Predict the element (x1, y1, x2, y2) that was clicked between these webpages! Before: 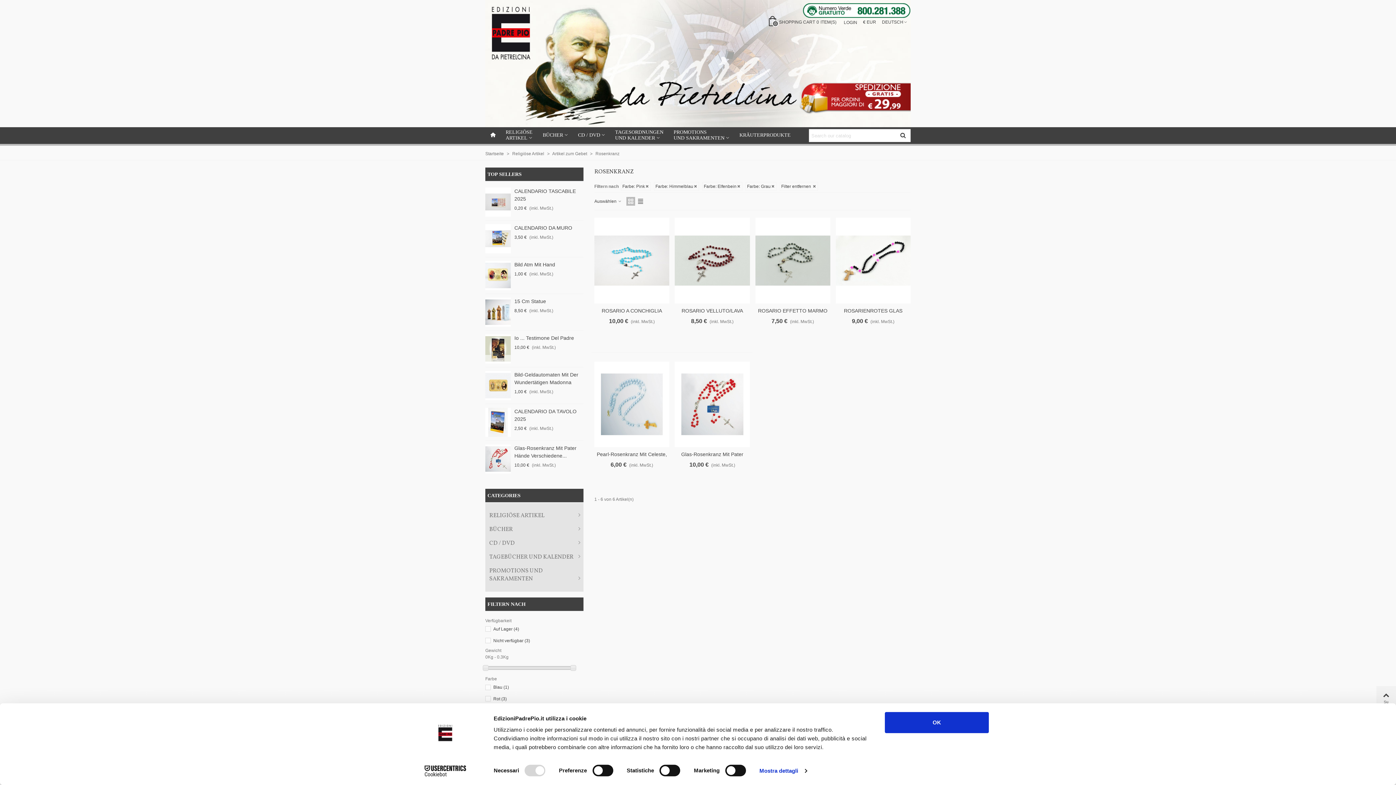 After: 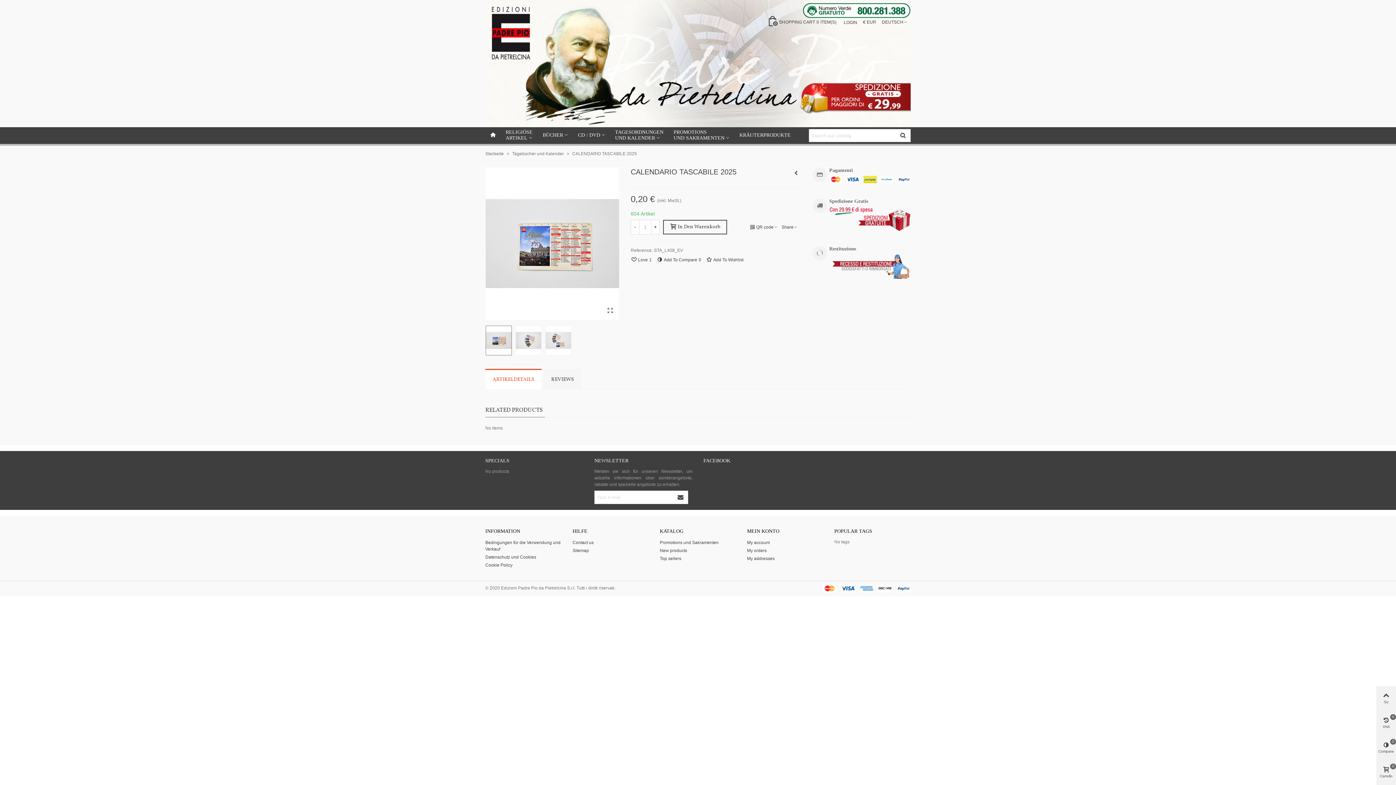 Action: label: CALENDARIO TASCABILE 2025 bbox: (514, 187, 583, 202)